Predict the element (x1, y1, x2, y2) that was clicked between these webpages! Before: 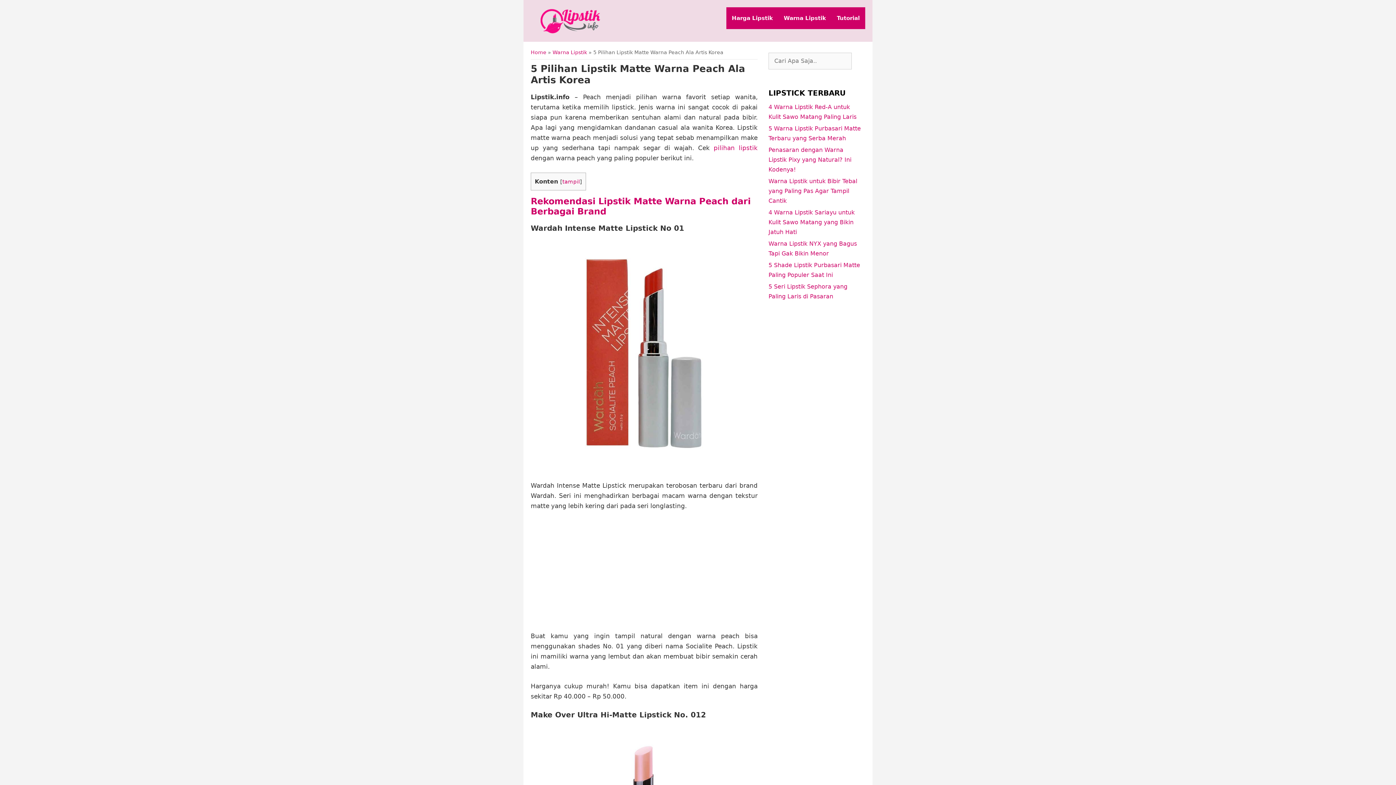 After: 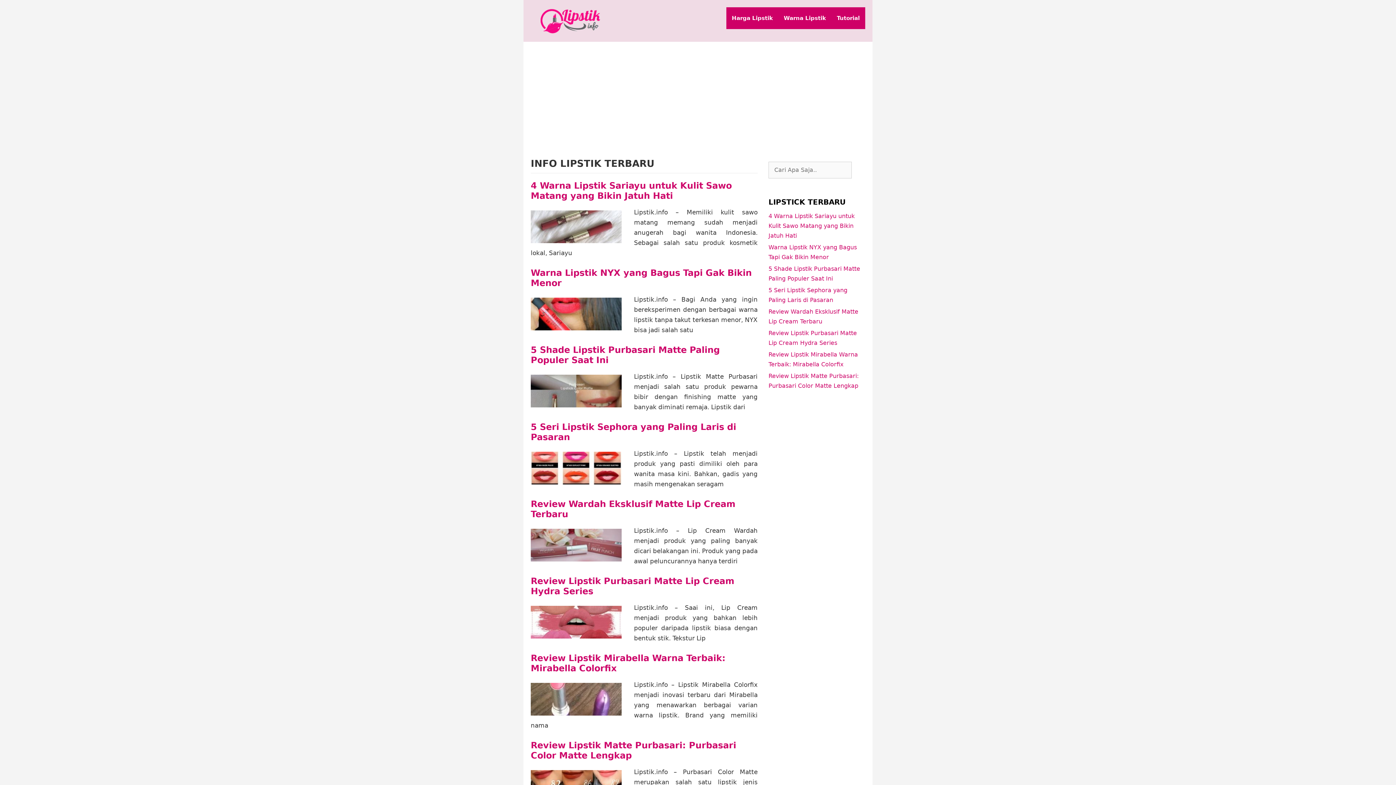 Action: bbox: (530, 16, 612, 24)